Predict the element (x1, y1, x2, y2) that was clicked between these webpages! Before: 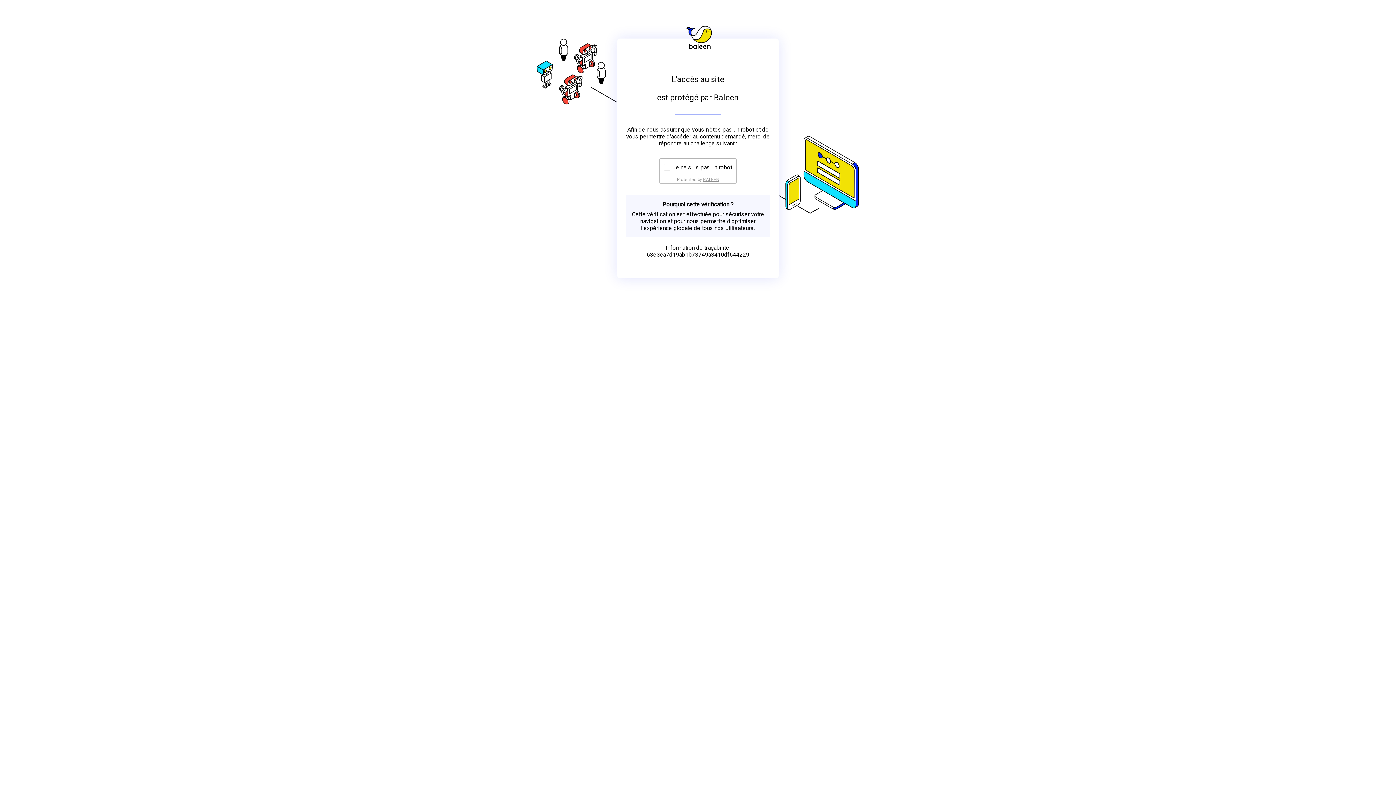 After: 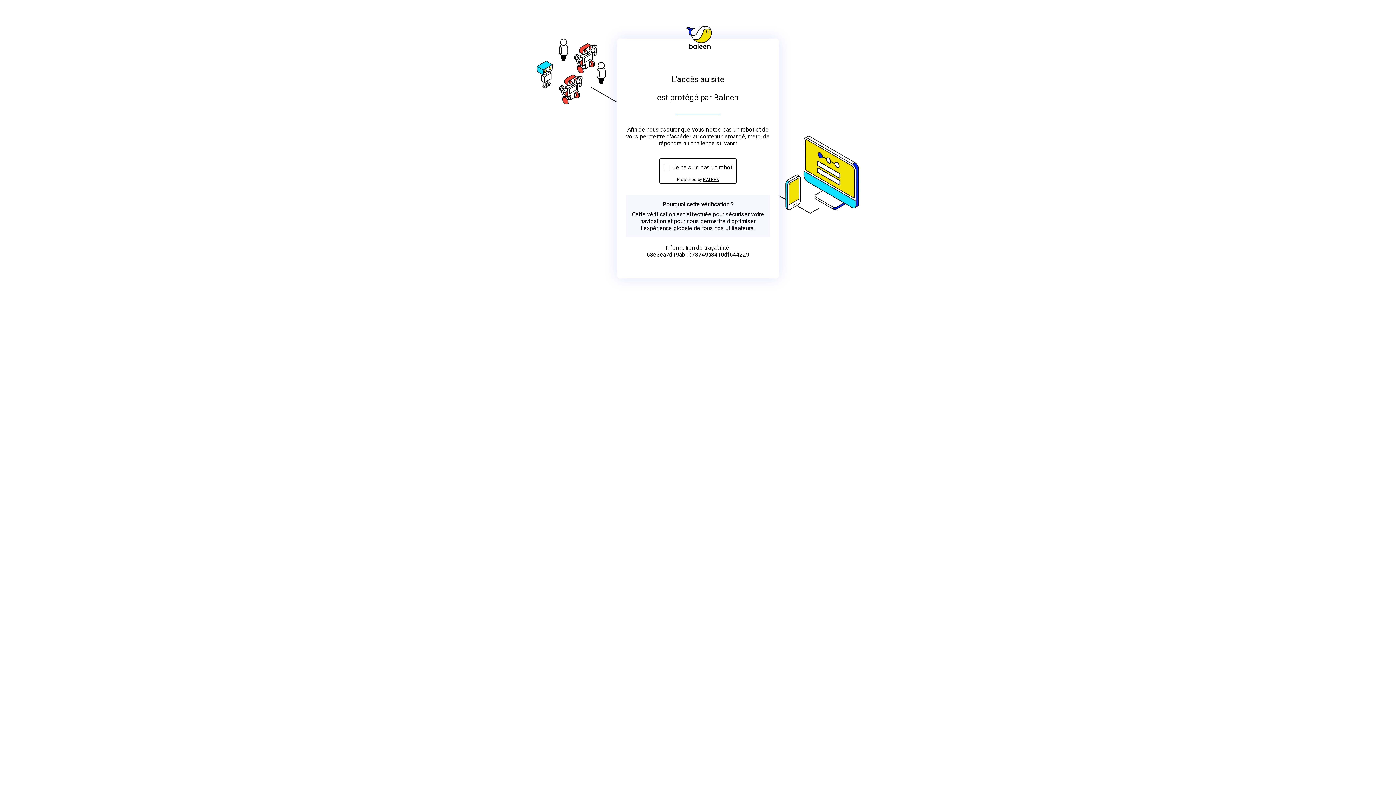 Action: label: BALEEN bbox: (703, 176, 719, 182)